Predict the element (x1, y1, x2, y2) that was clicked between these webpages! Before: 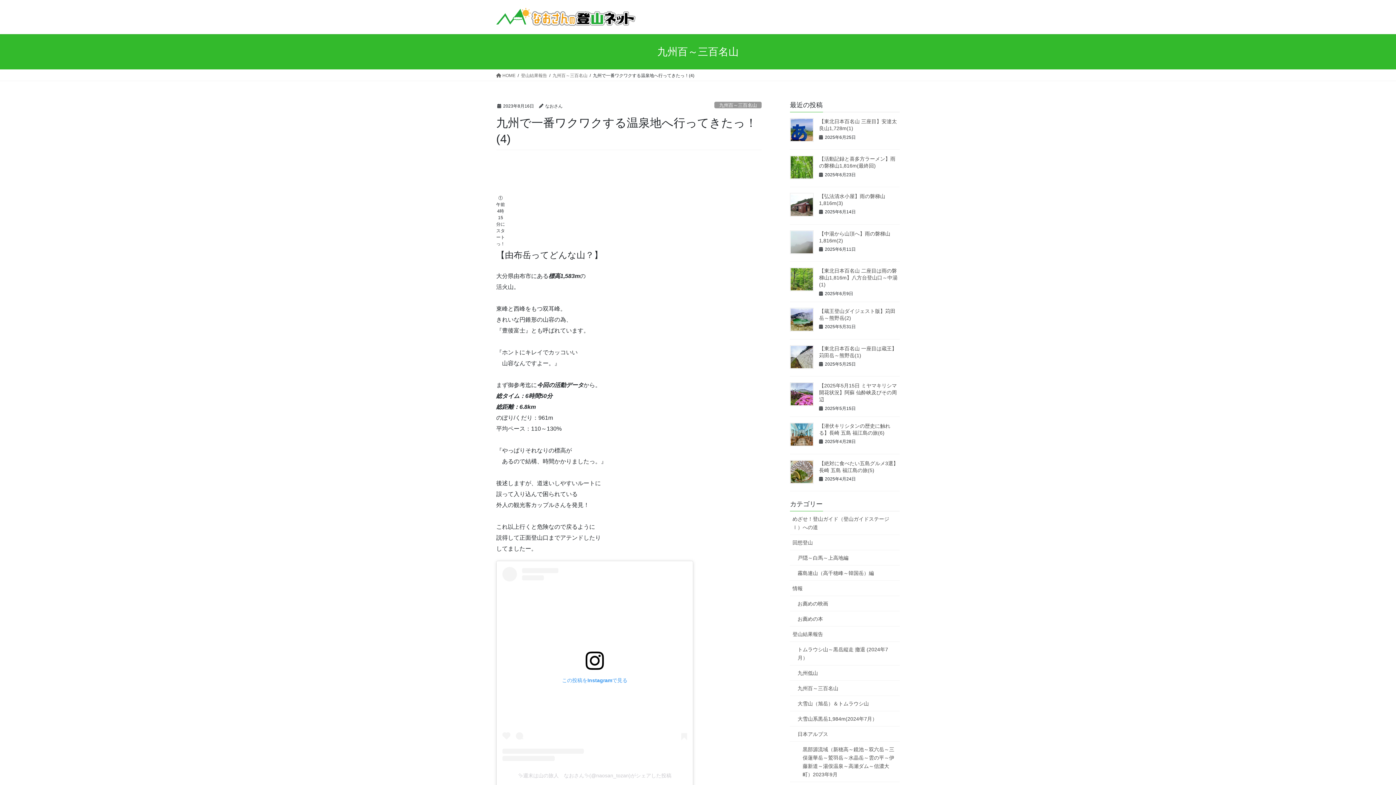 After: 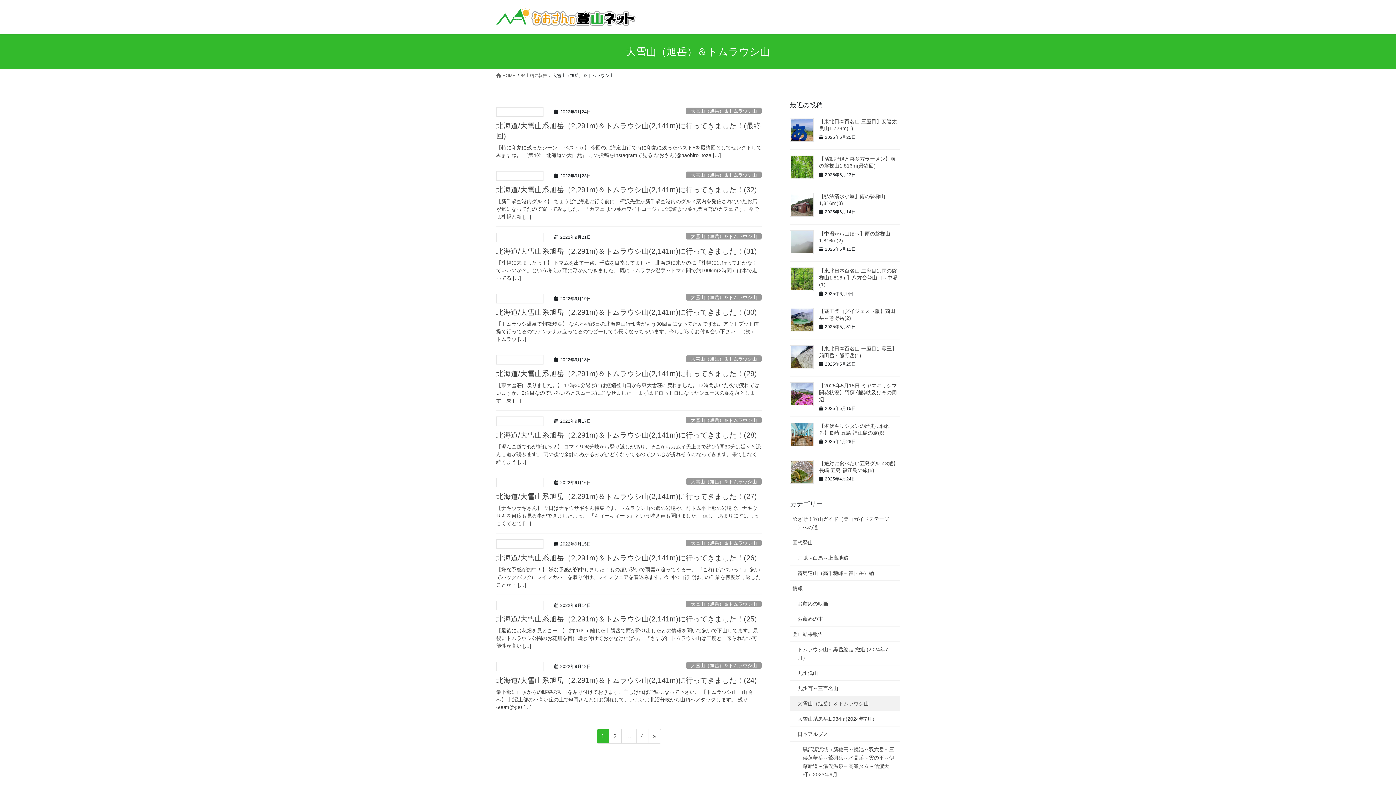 Action: bbox: (790, 696, 900, 711) label: 大雪山（旭岳）＆トムラウシ山